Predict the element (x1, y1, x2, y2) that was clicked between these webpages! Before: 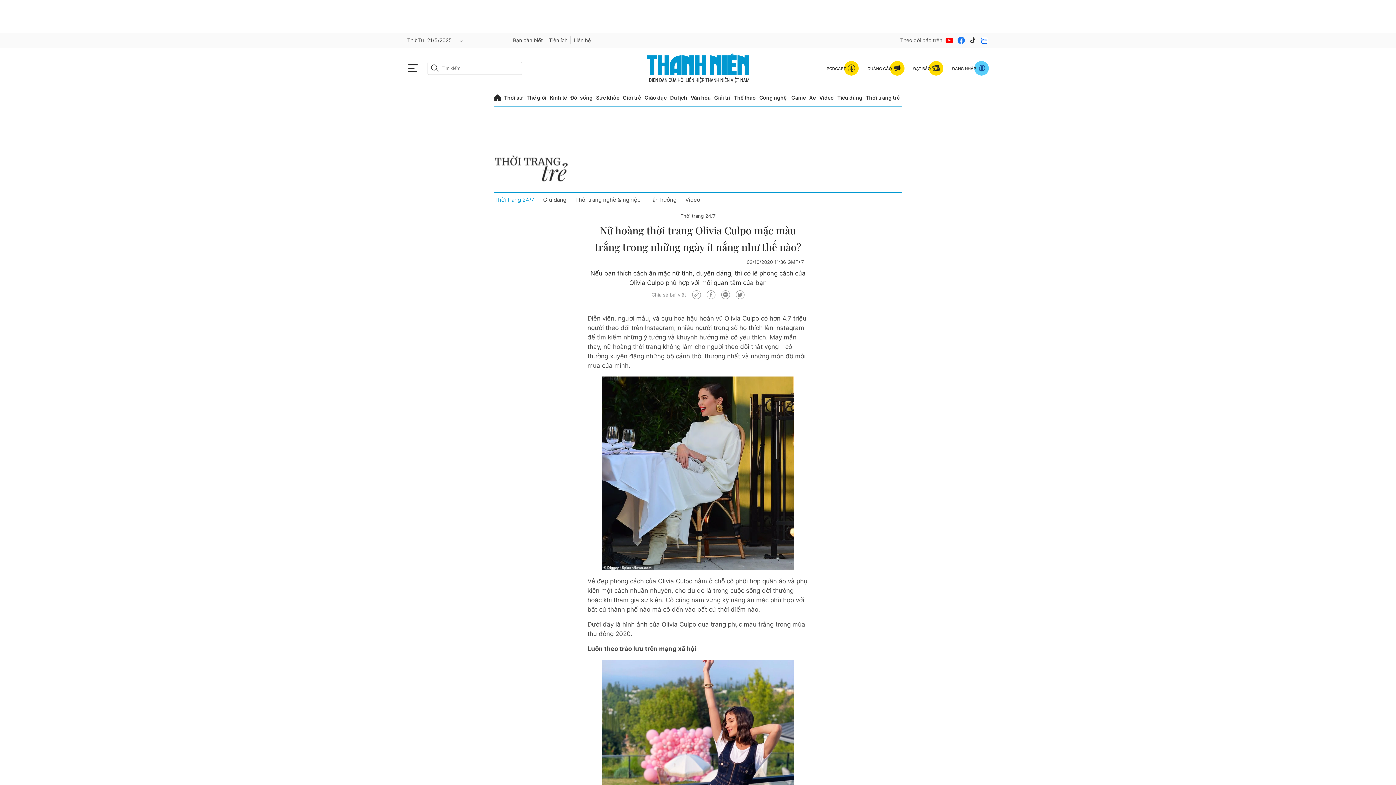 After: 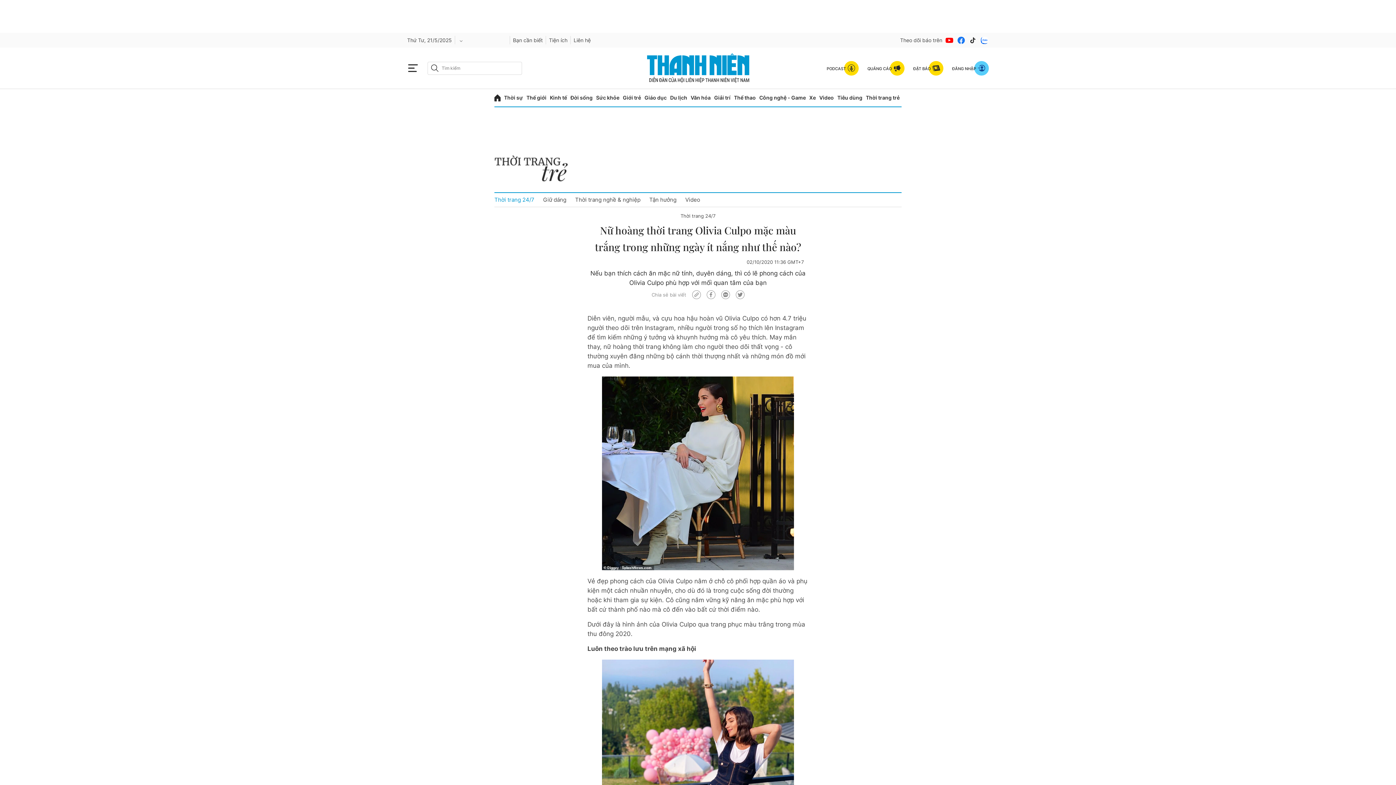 Action: bbox: (945, 35, 954, 44)